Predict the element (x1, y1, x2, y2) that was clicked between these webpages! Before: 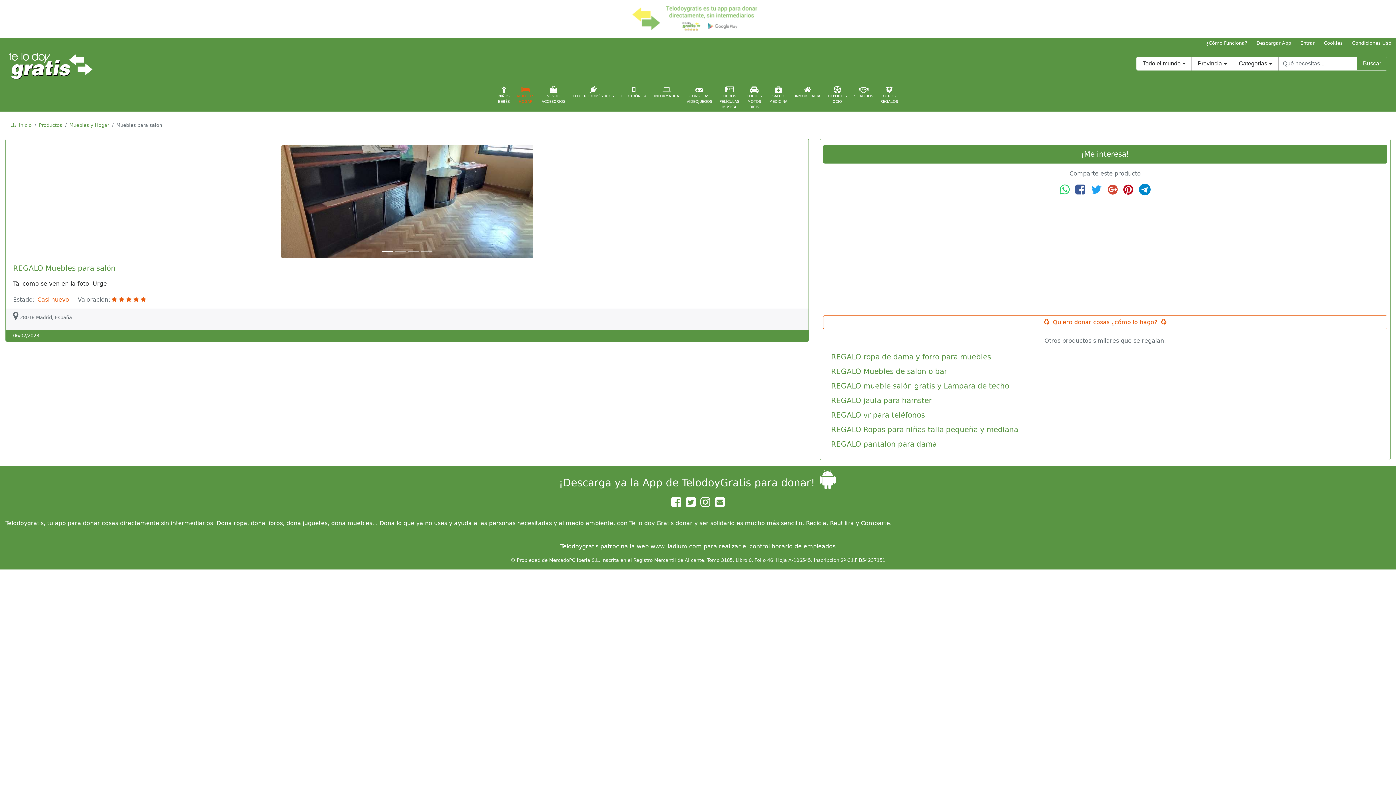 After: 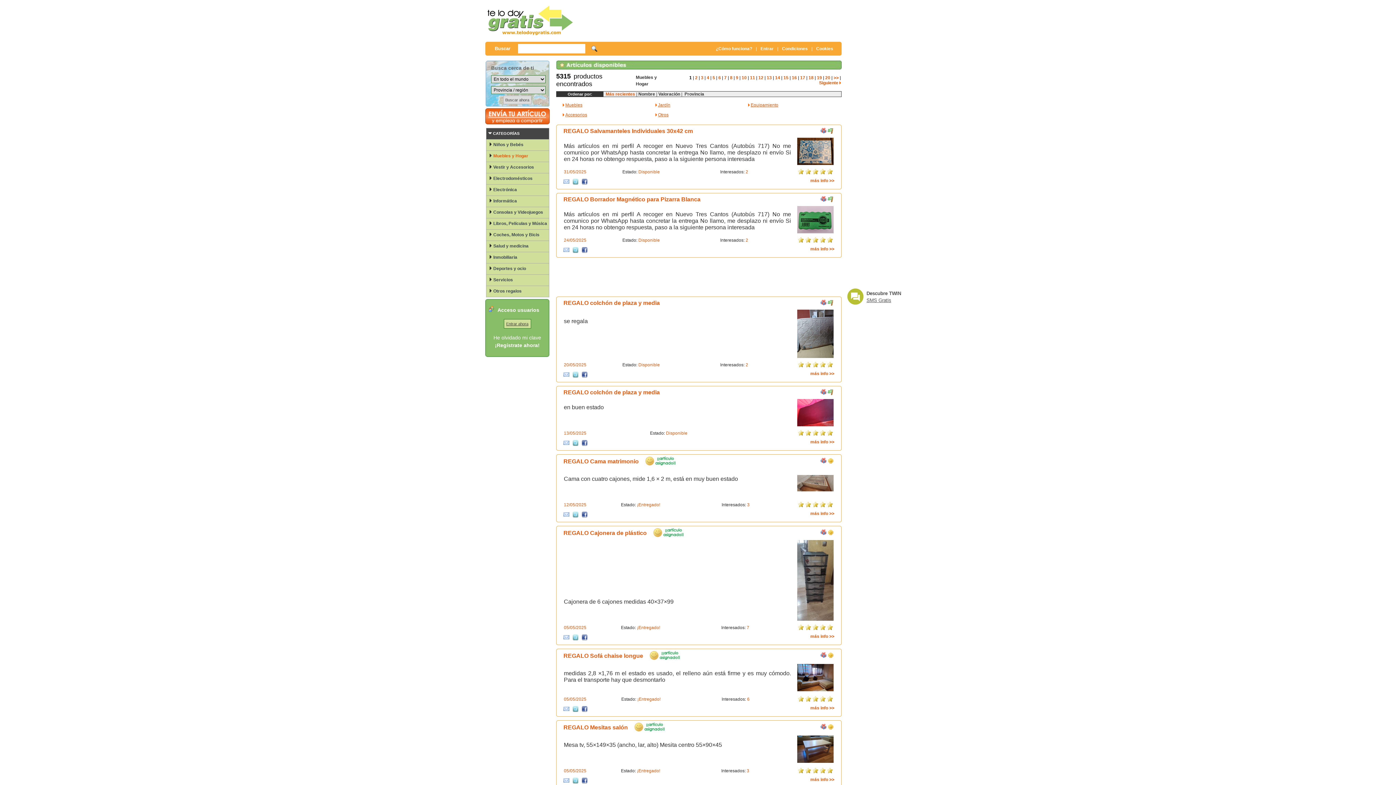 Action: bbox: (69, 122, 109, 128) label: Muebles y Hogar